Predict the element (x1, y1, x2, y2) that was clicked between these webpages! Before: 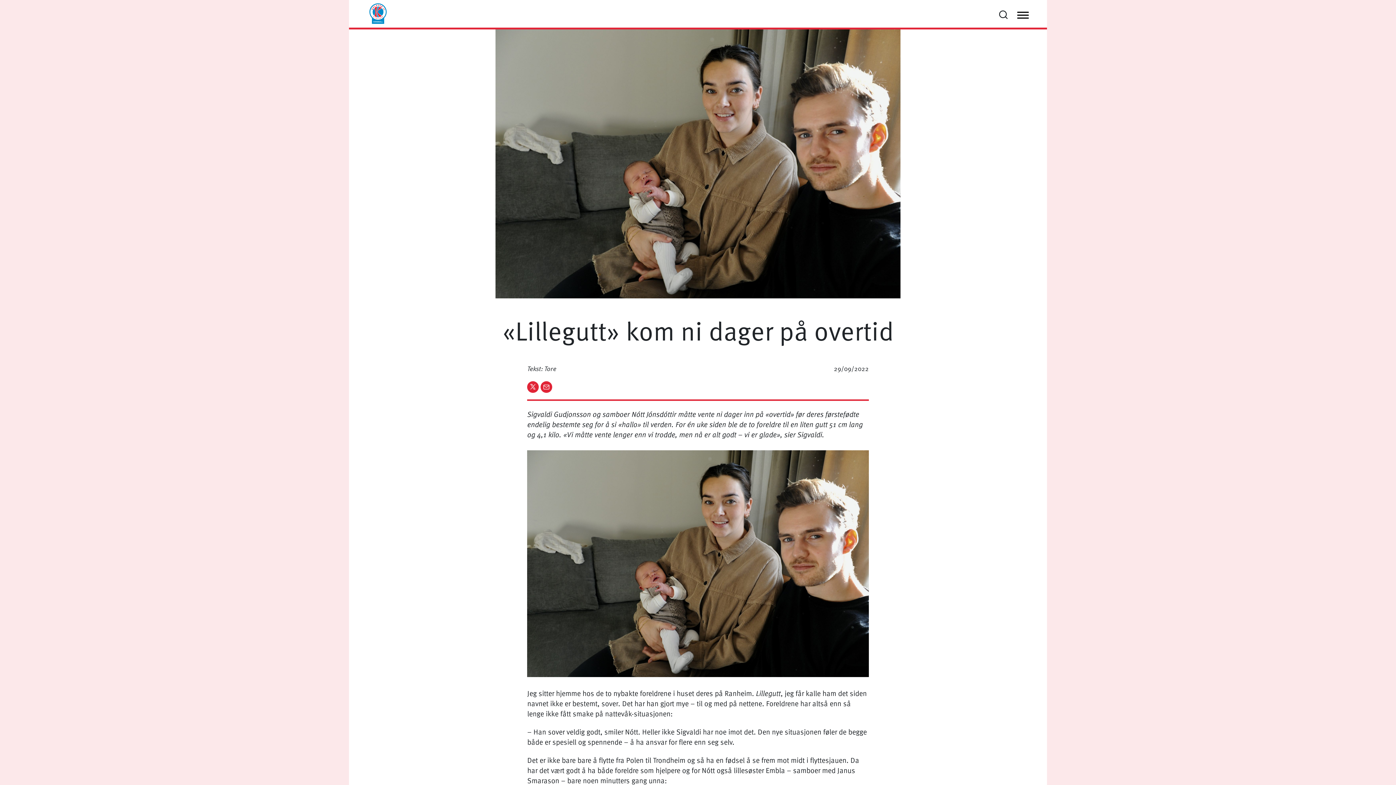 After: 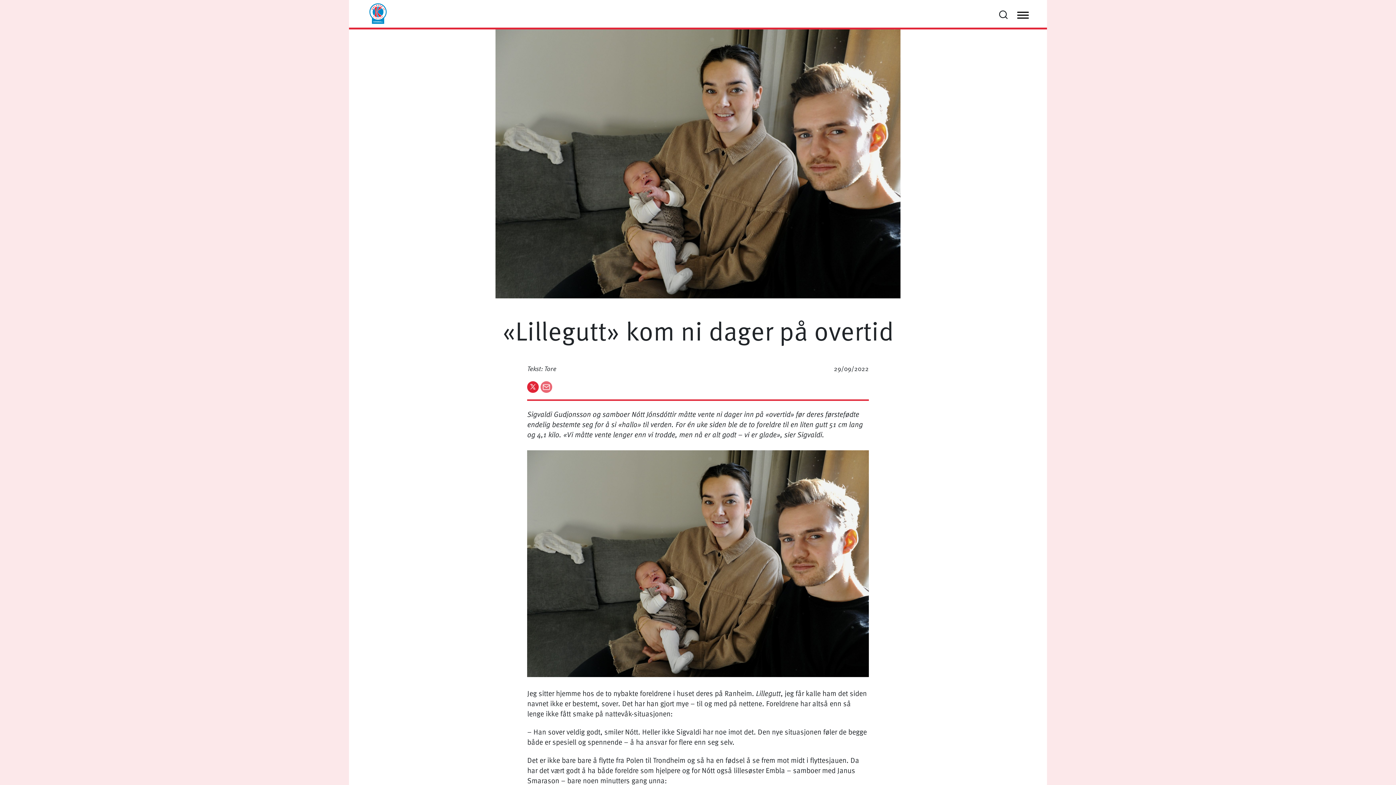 Action: bbox: (540, 381, 552, 391)